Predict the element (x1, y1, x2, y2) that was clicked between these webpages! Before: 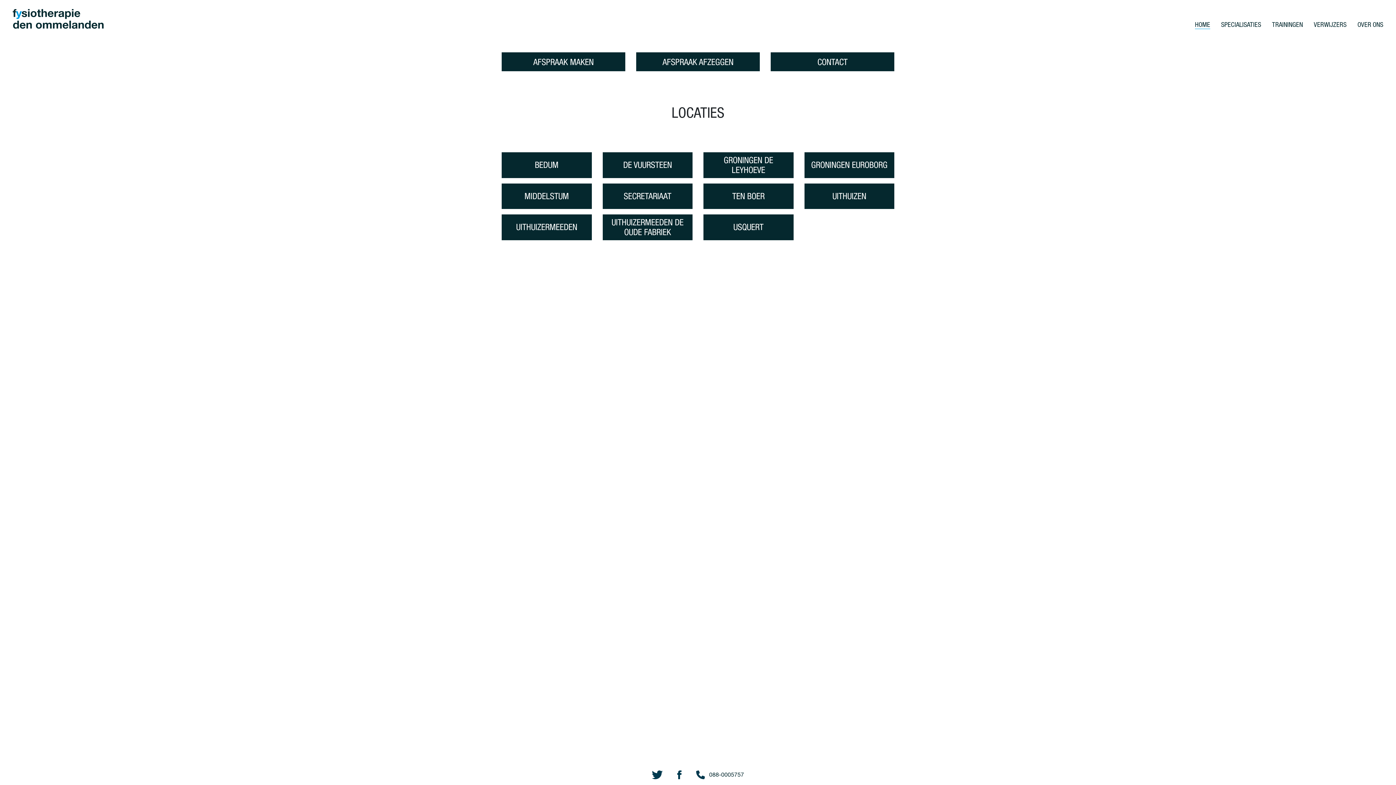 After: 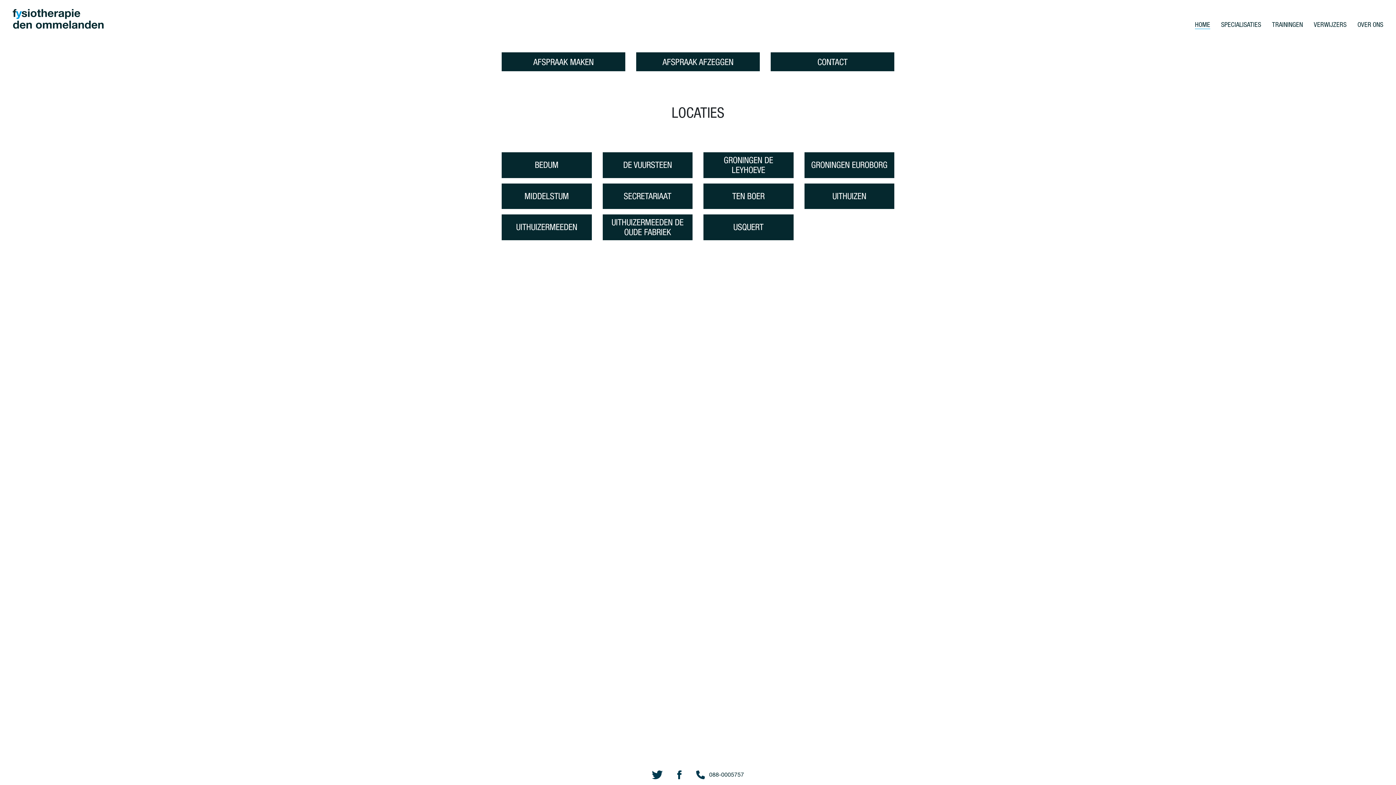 Action: bbox: (652, 772, 677, 778)